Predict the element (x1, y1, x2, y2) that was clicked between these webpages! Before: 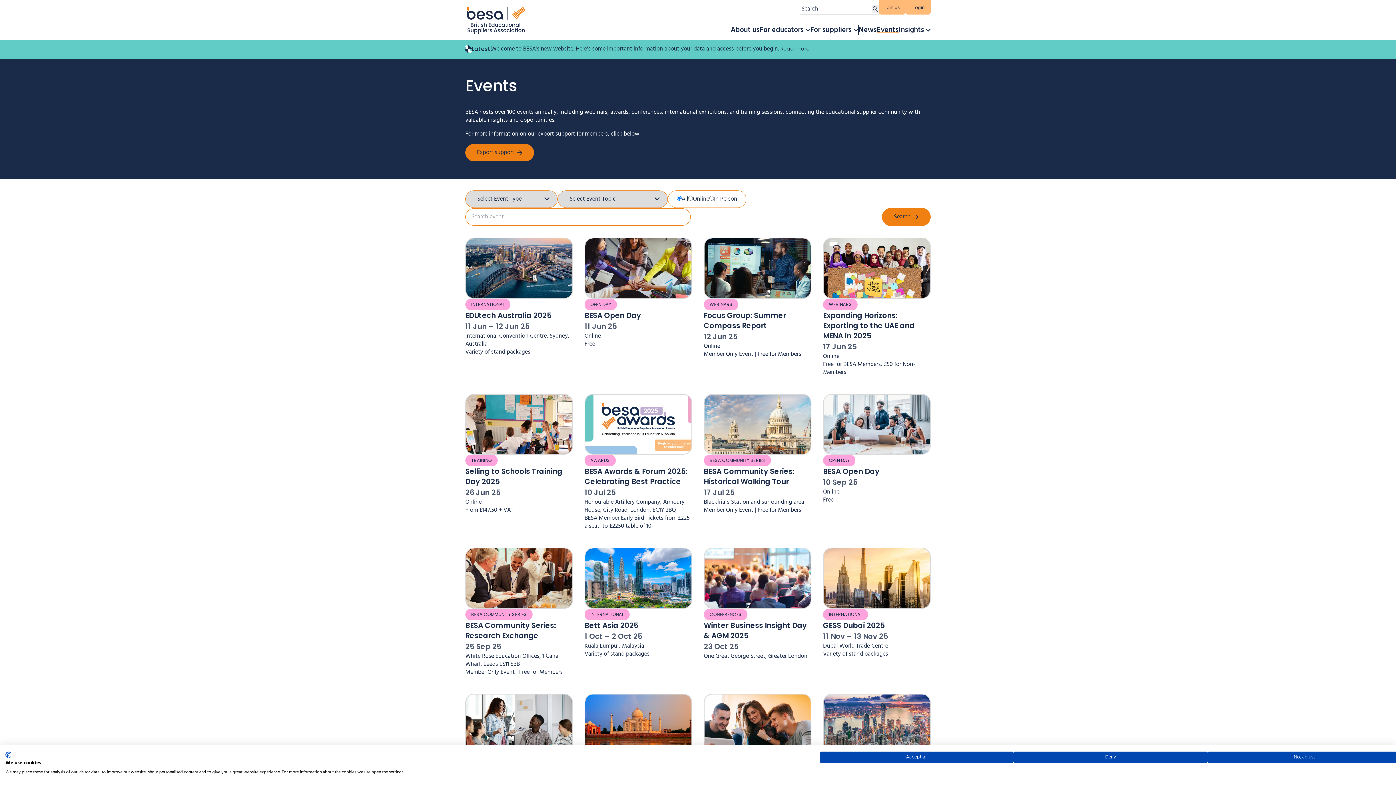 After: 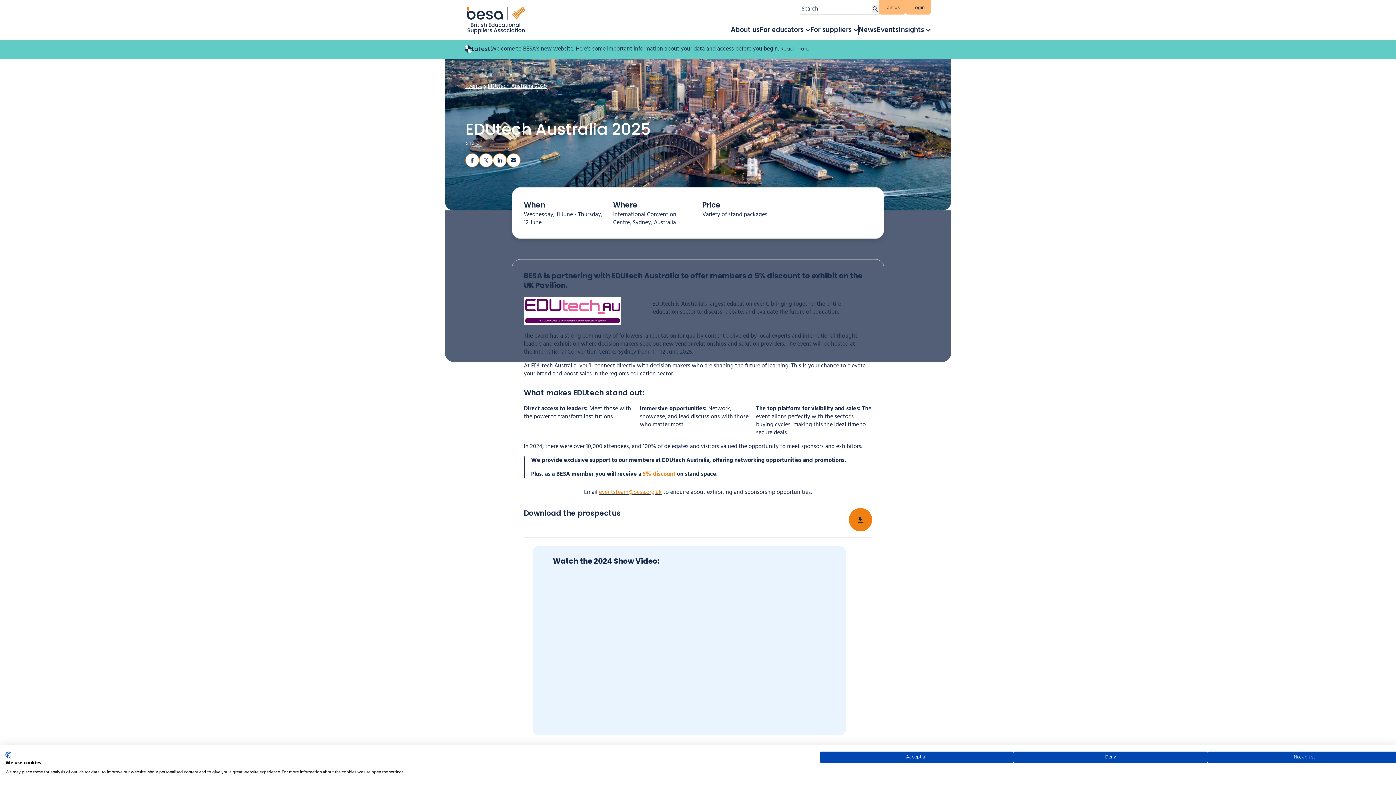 Action: bbox: (465, 237, 573, 376) label: INTERNATIONAL
EDUtech Australia 2025
11 Jun – 12 Jun 25

International Convention Centre, Sydney, Australia

Variety of stand packages